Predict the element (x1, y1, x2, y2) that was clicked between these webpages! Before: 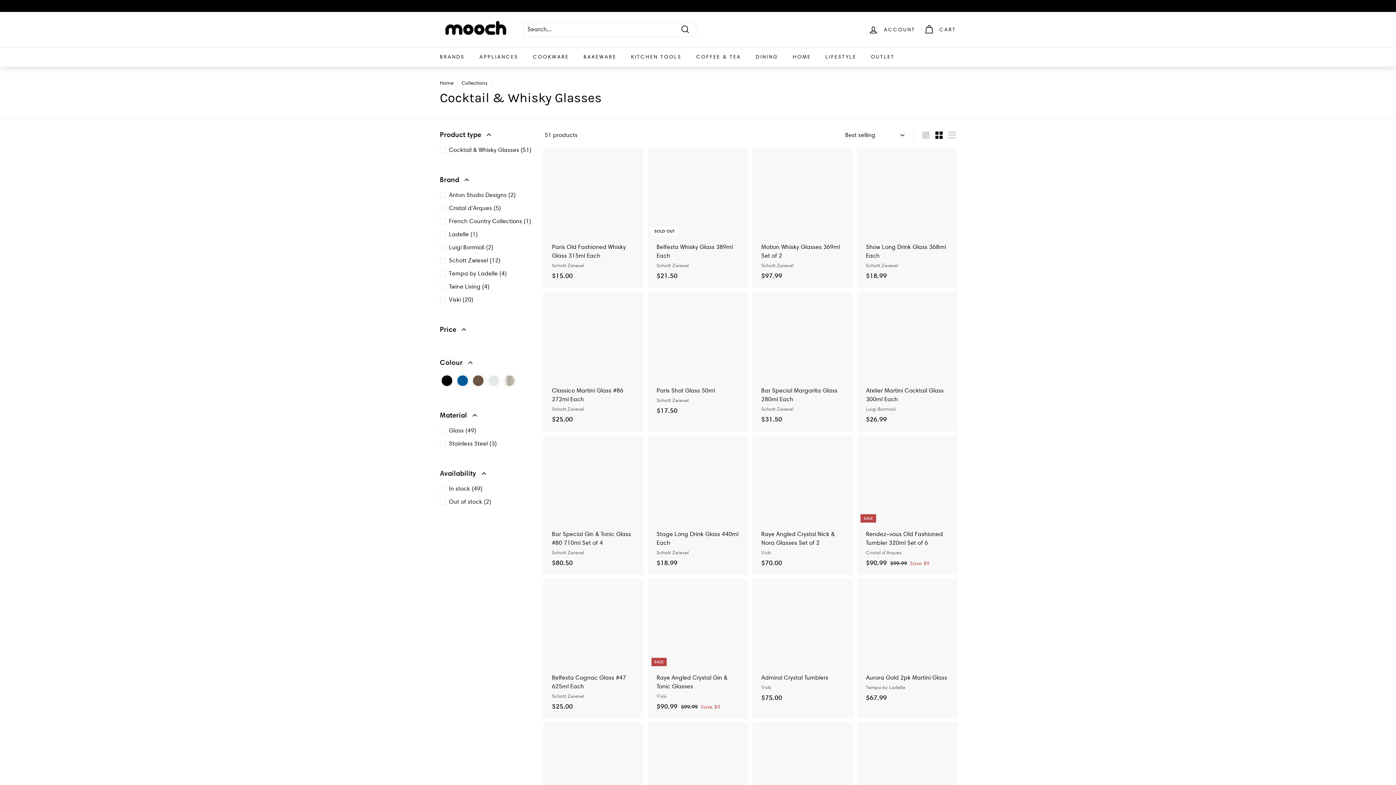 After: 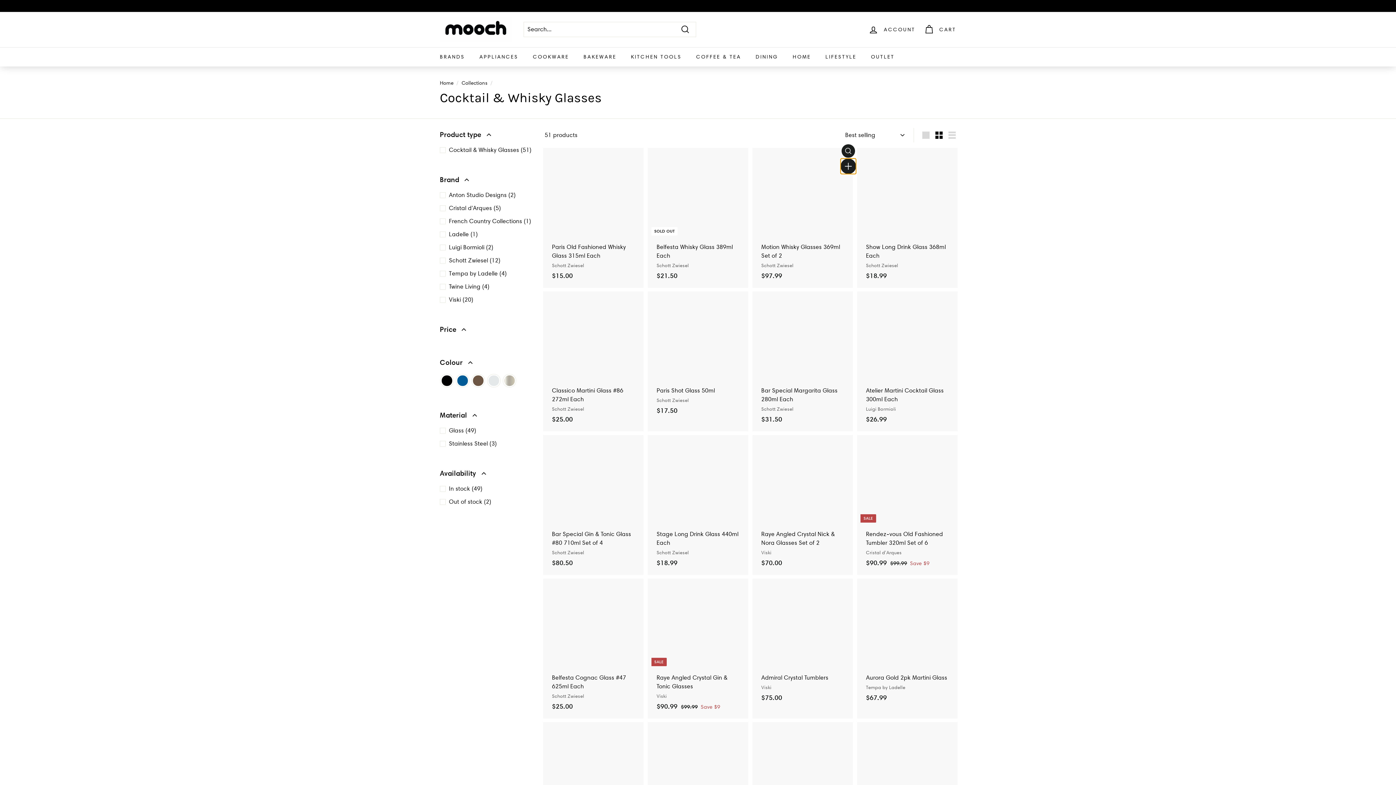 Action: bbox: (841, 161, 855, 174) label: Add to cart